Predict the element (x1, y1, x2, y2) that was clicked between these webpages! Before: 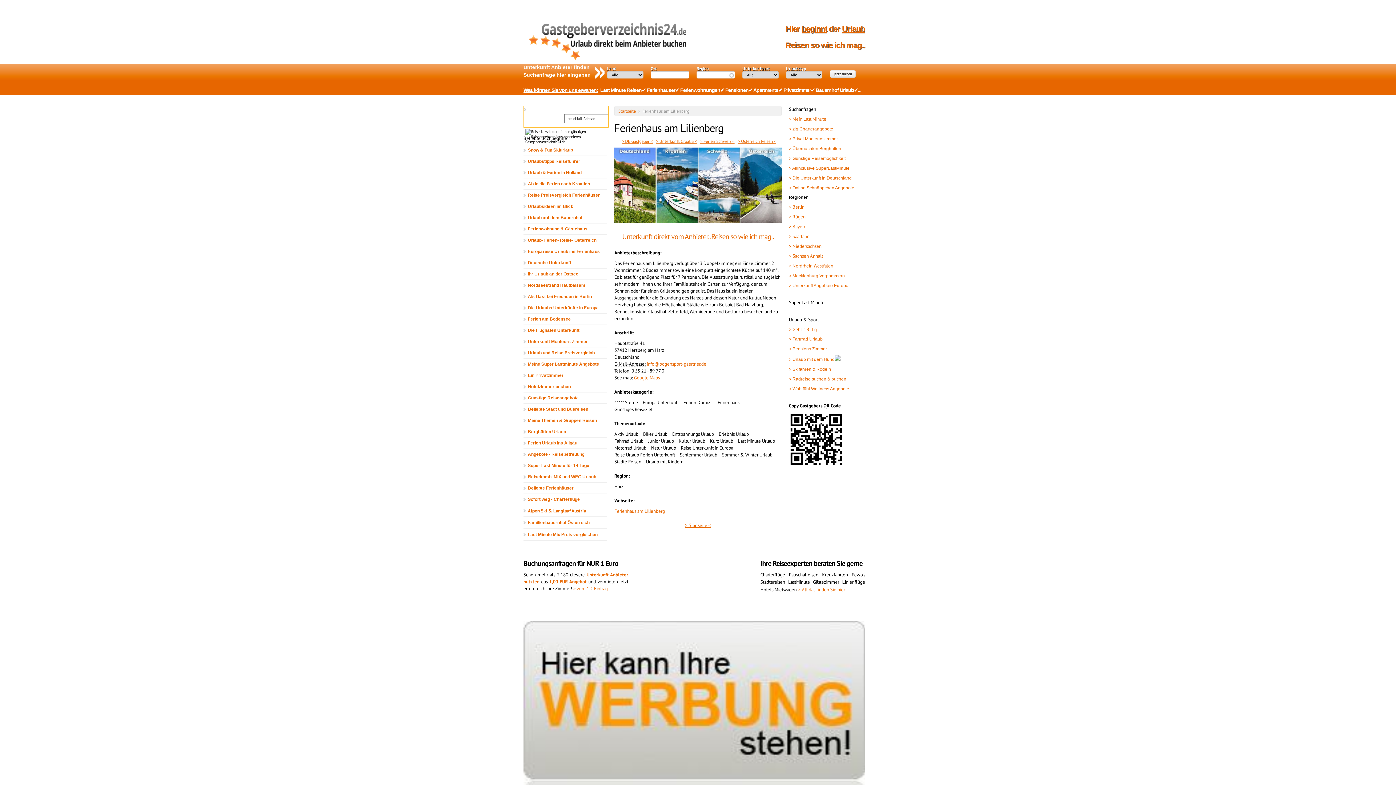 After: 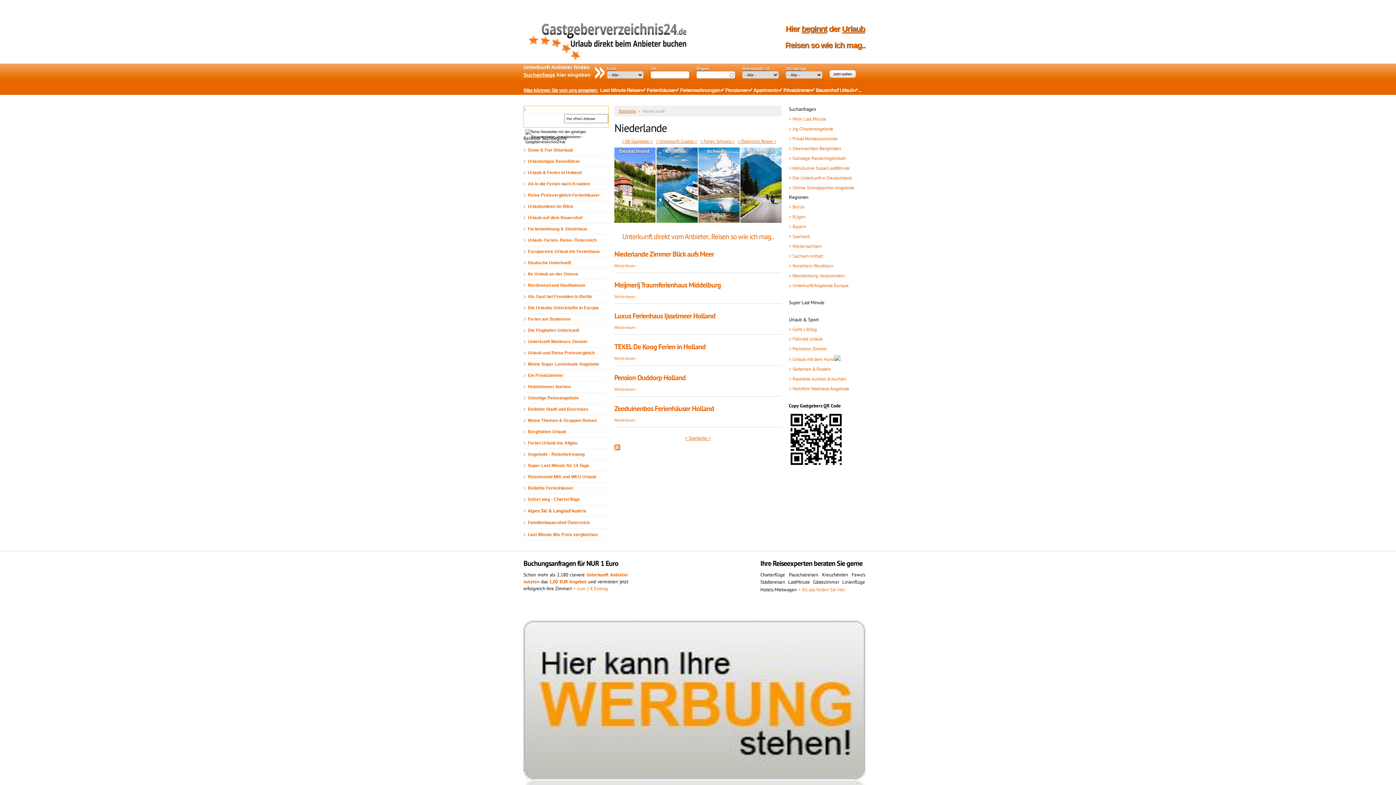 Action: bbox: (523, 167, 607, 178) label: Urlaub & Ferien in Holland